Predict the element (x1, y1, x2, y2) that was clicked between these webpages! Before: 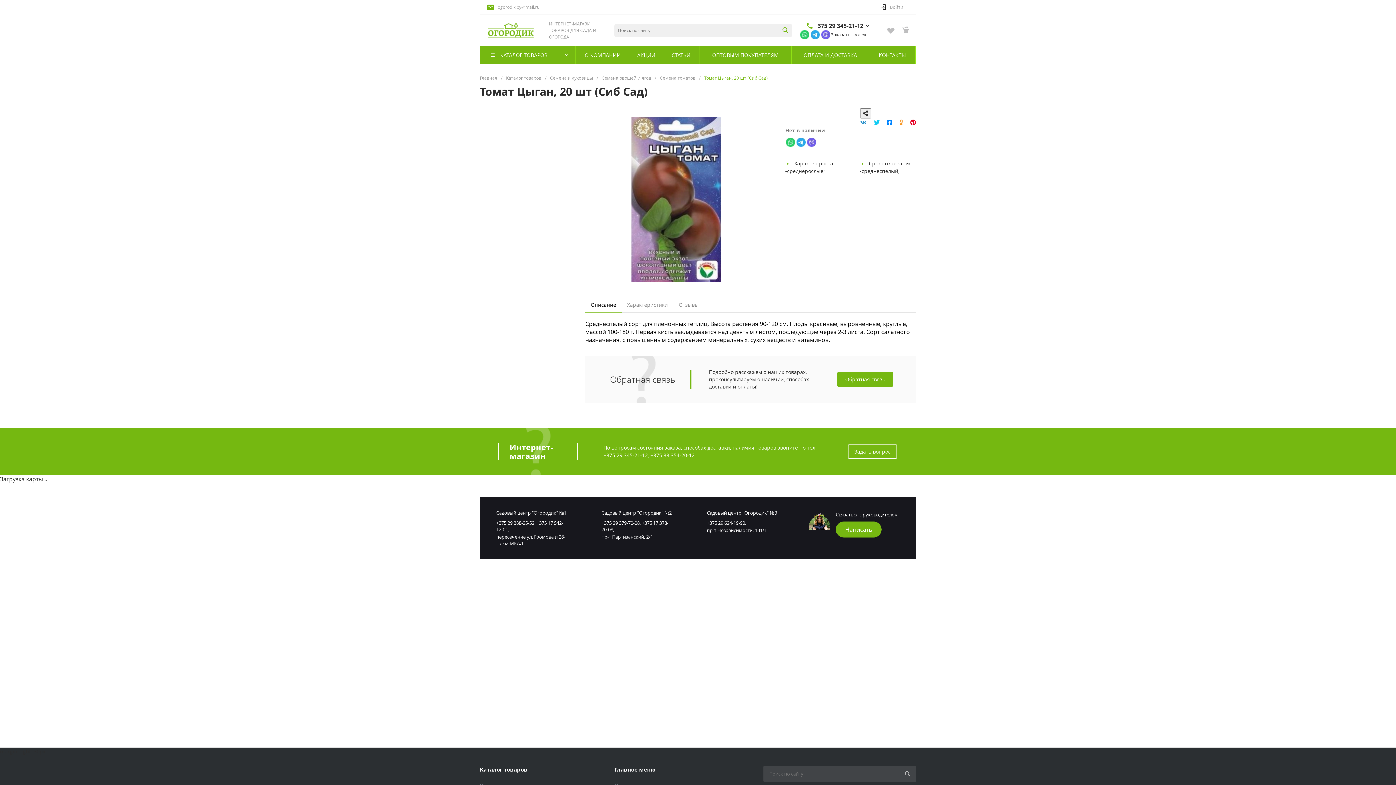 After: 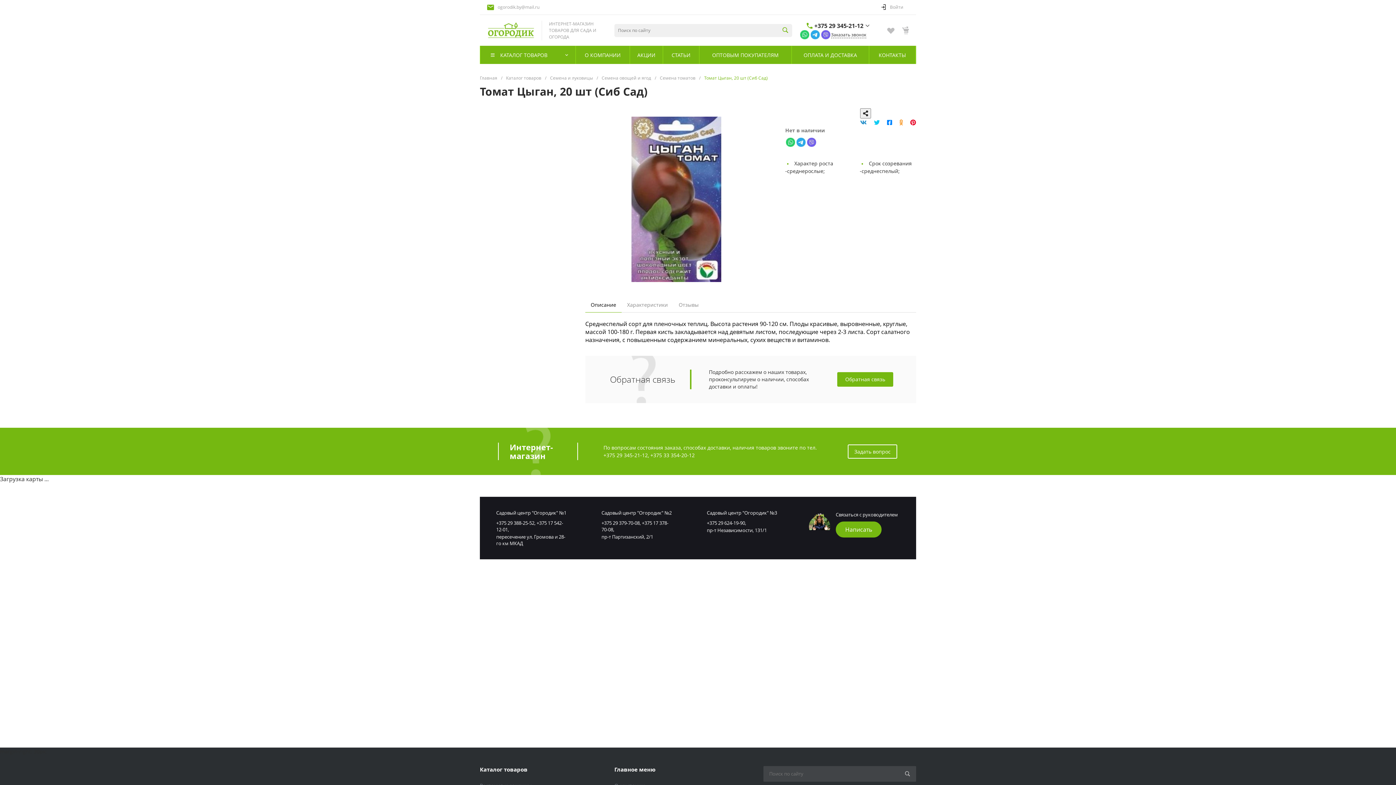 Action: bbox: (810, 30, 820, 38)